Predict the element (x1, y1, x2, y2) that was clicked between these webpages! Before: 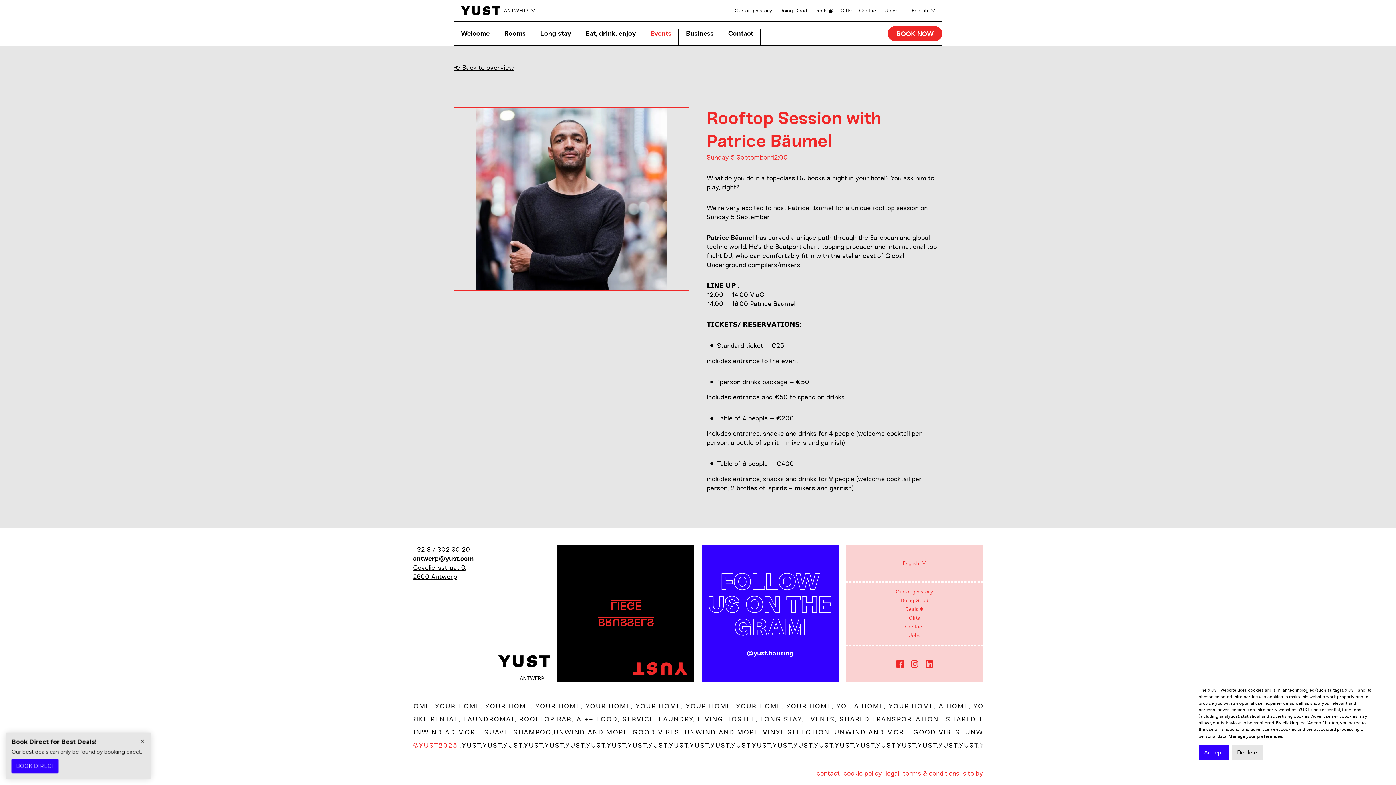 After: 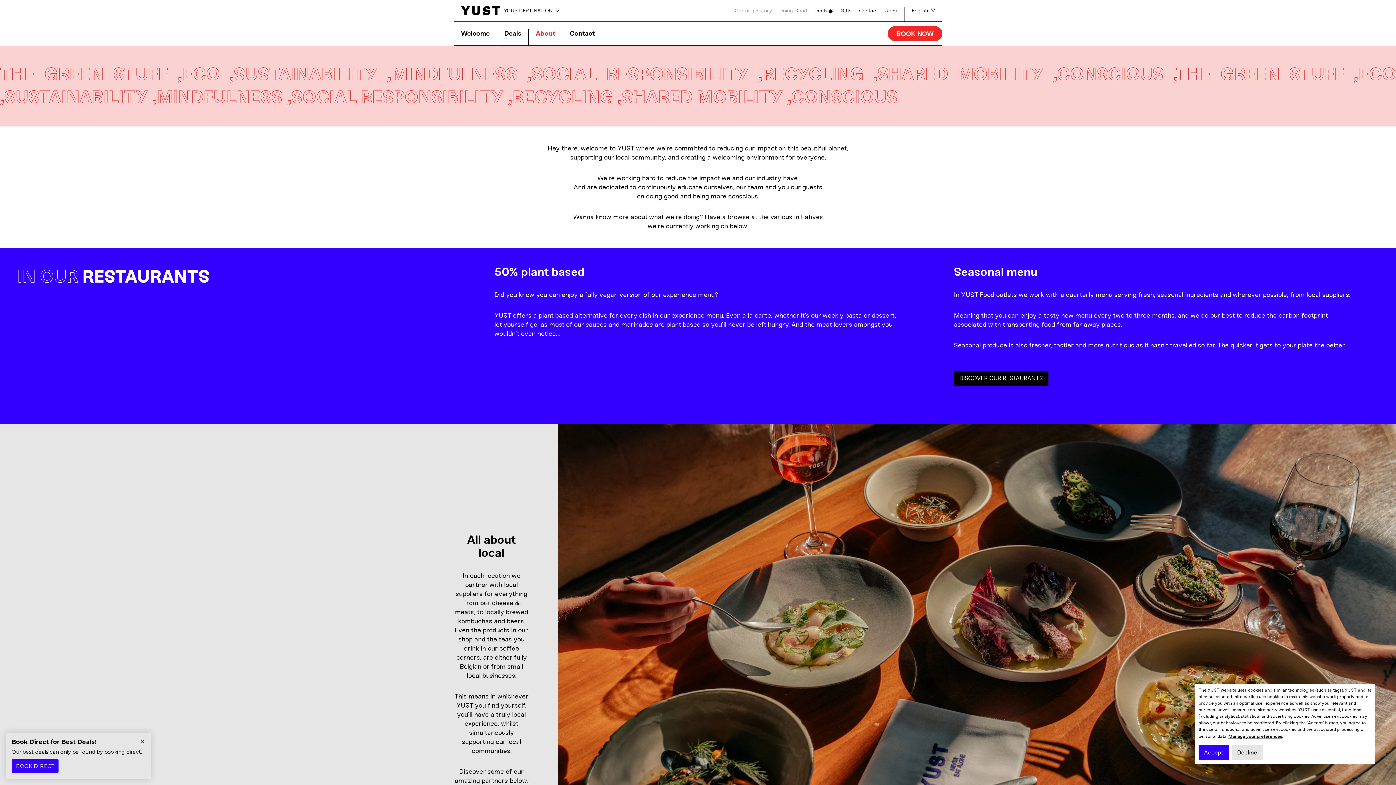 Action: bbox: (900, 597, 928, 604) label: Doing Good